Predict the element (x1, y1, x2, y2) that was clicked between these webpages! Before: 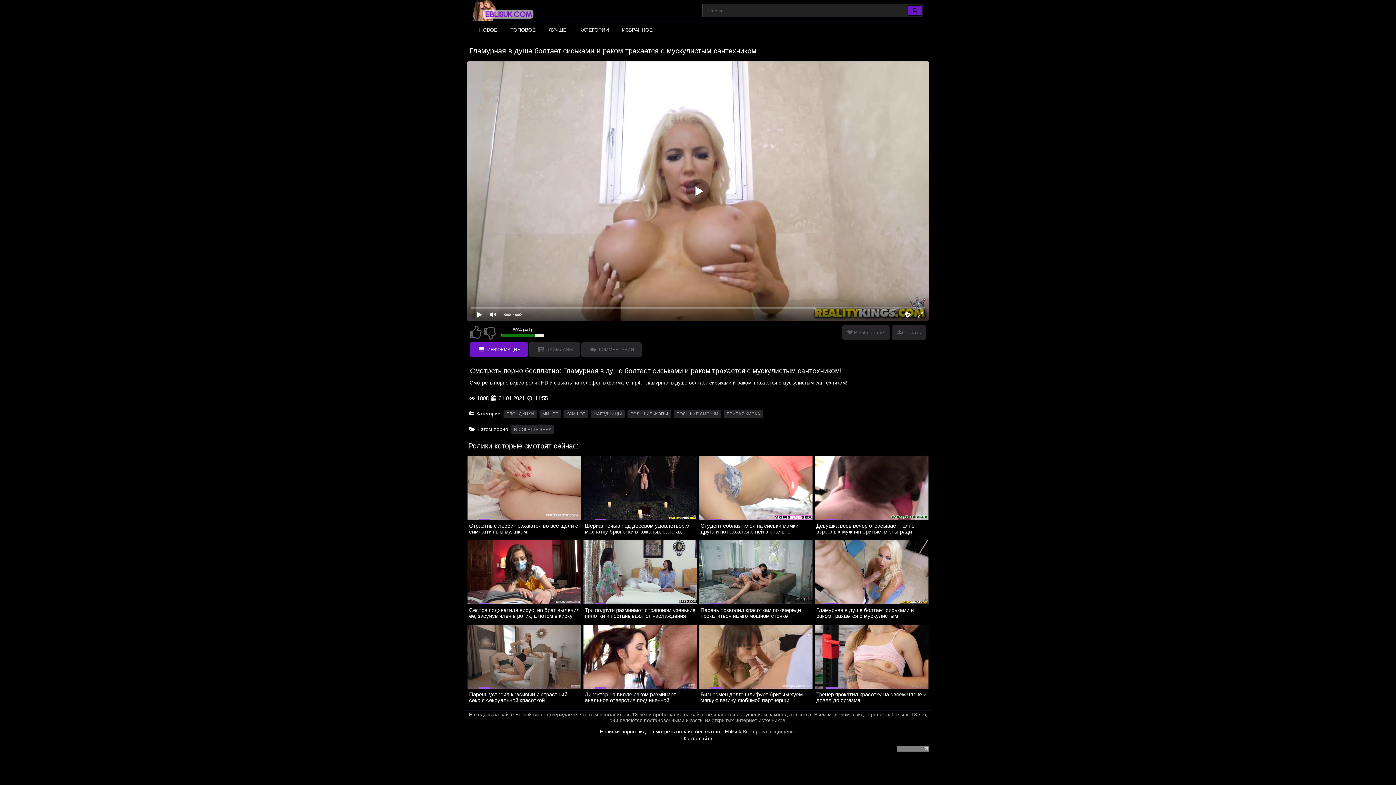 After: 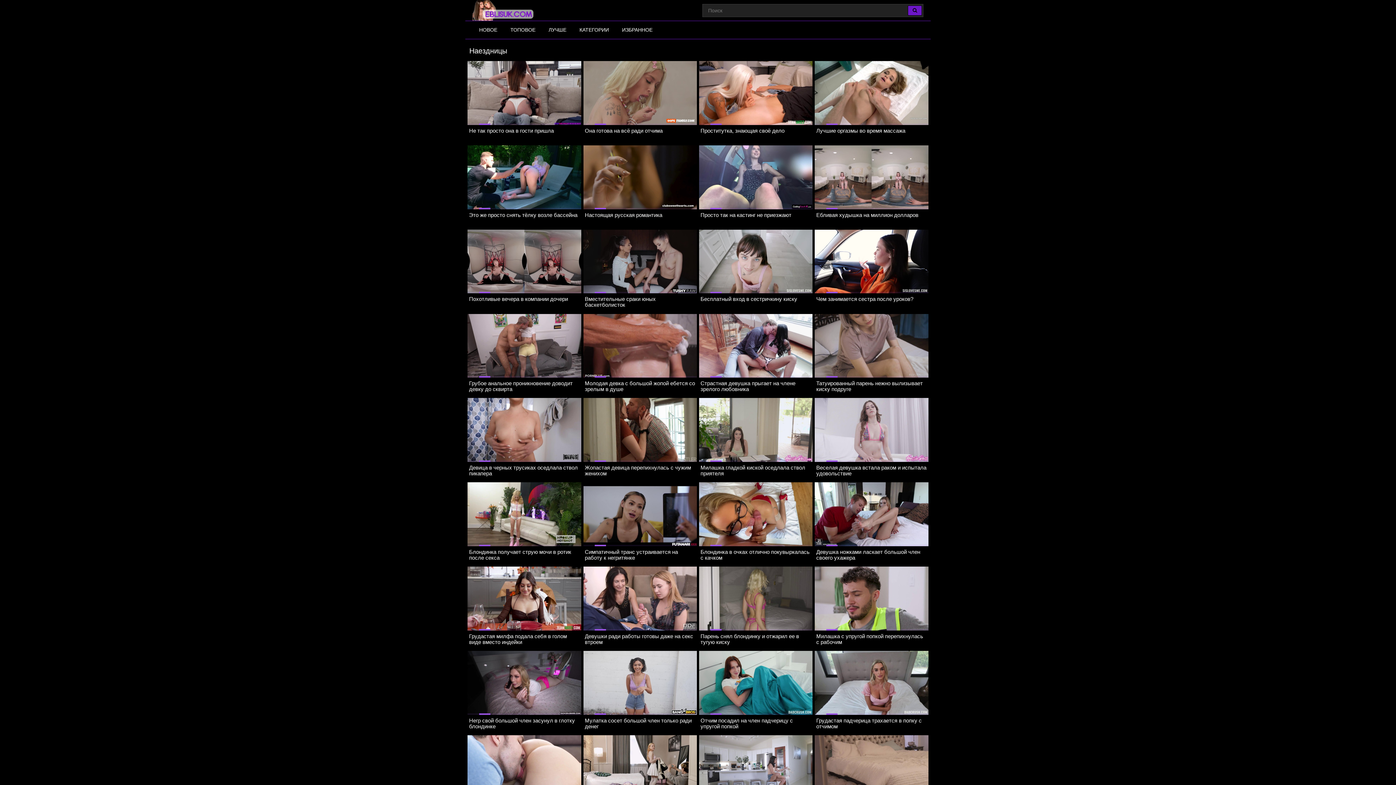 Action: label: НАЕЗДНИЦЫ bbox: (590, 409, 625, 418)